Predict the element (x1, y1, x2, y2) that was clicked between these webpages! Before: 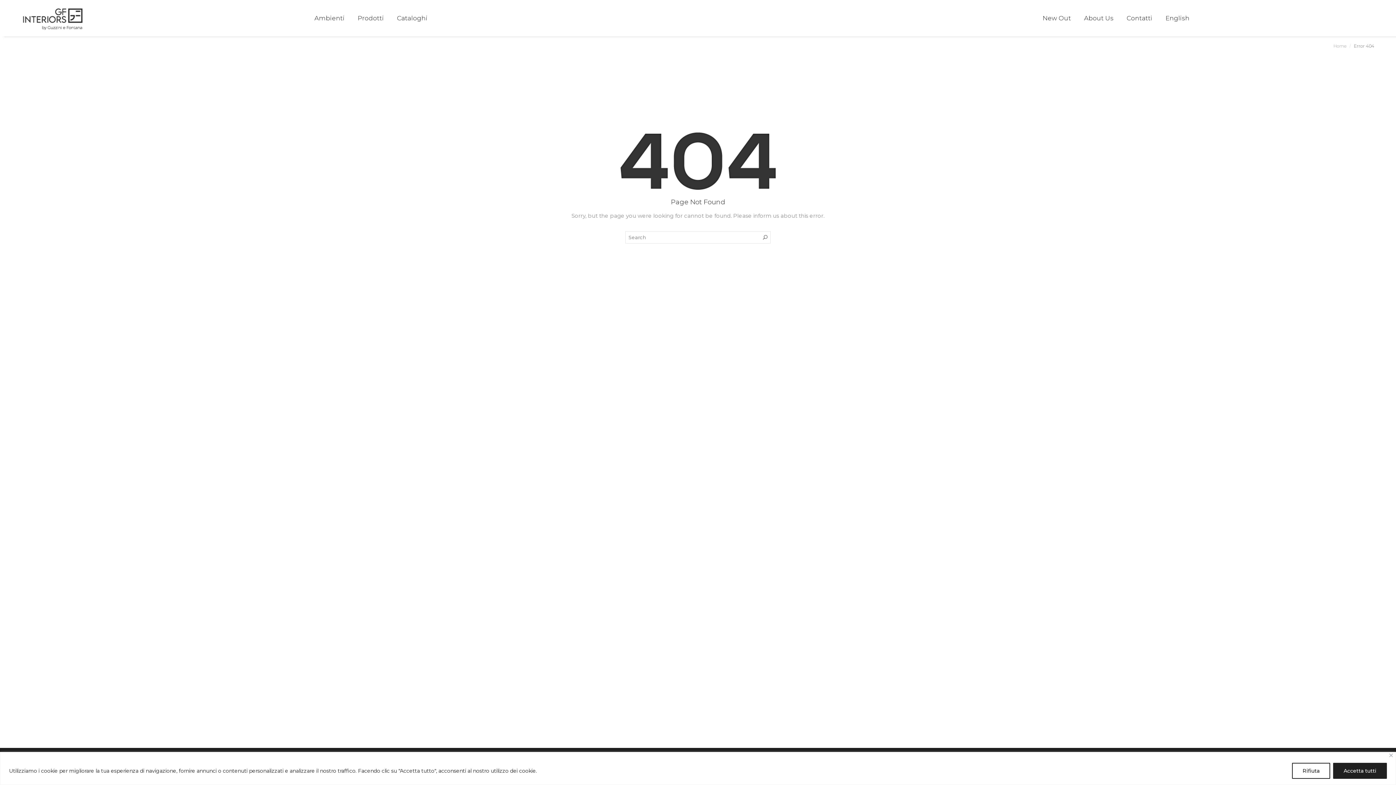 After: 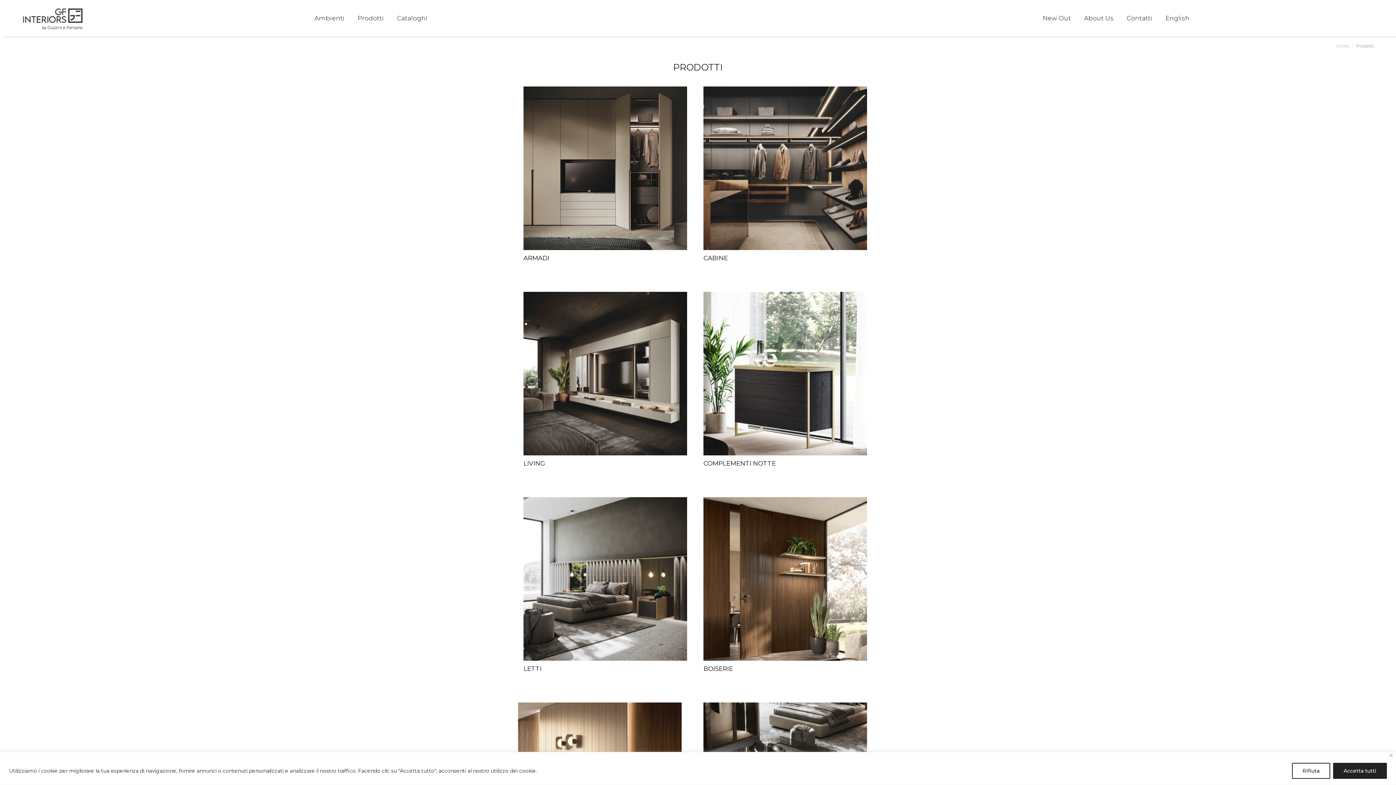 Action: bbox: (351, 0, 390, 36) label: Prodotti